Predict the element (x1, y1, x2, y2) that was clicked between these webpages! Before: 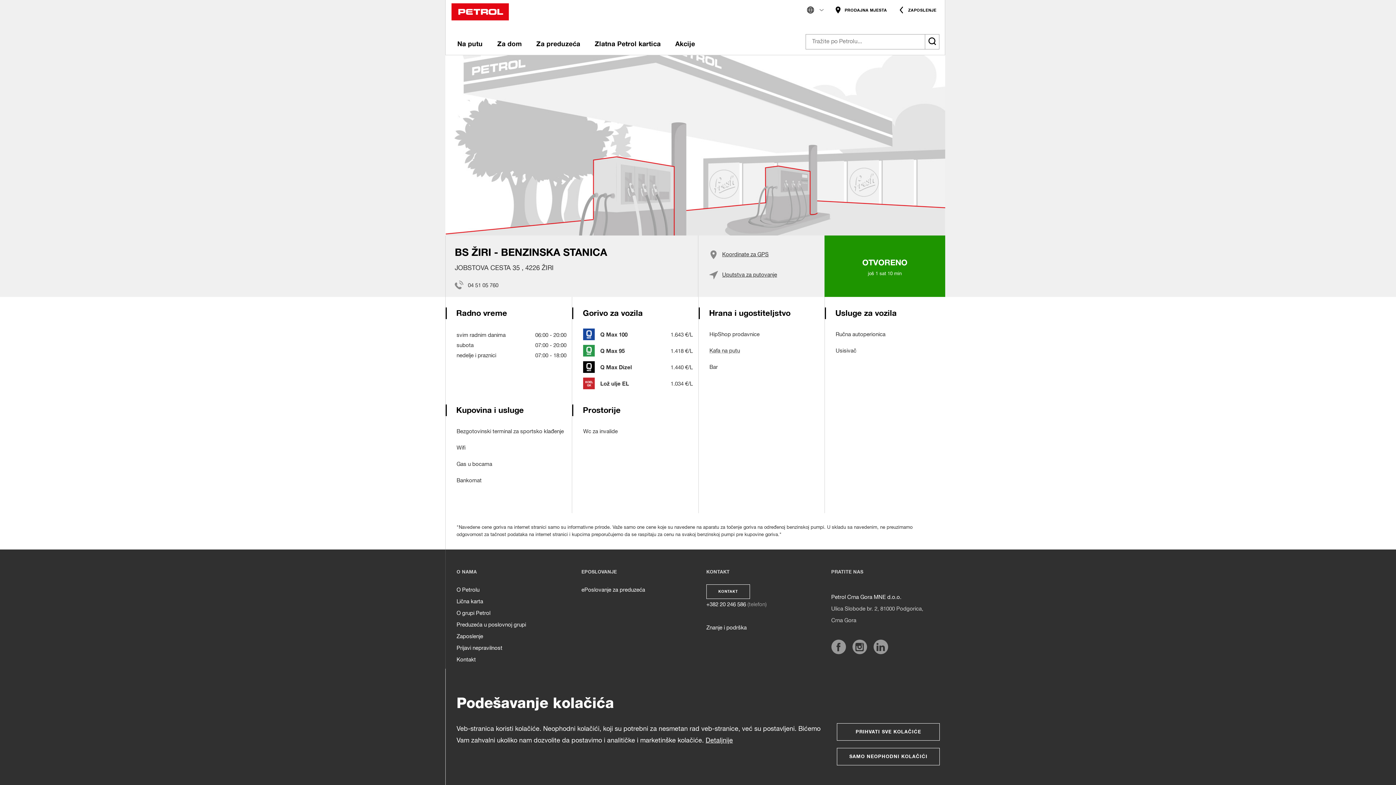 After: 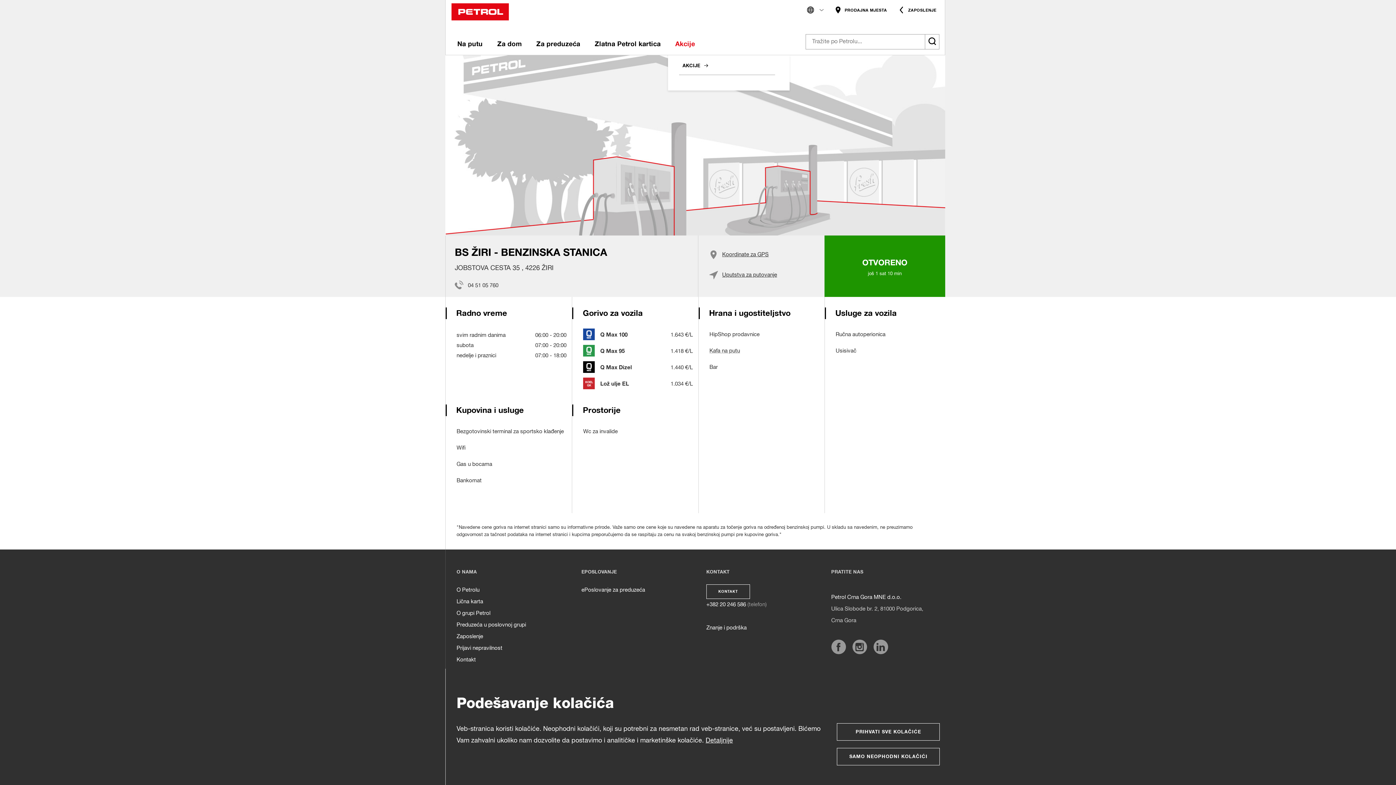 Action: bbox: (668, 38, 702, 54) label: Akcije